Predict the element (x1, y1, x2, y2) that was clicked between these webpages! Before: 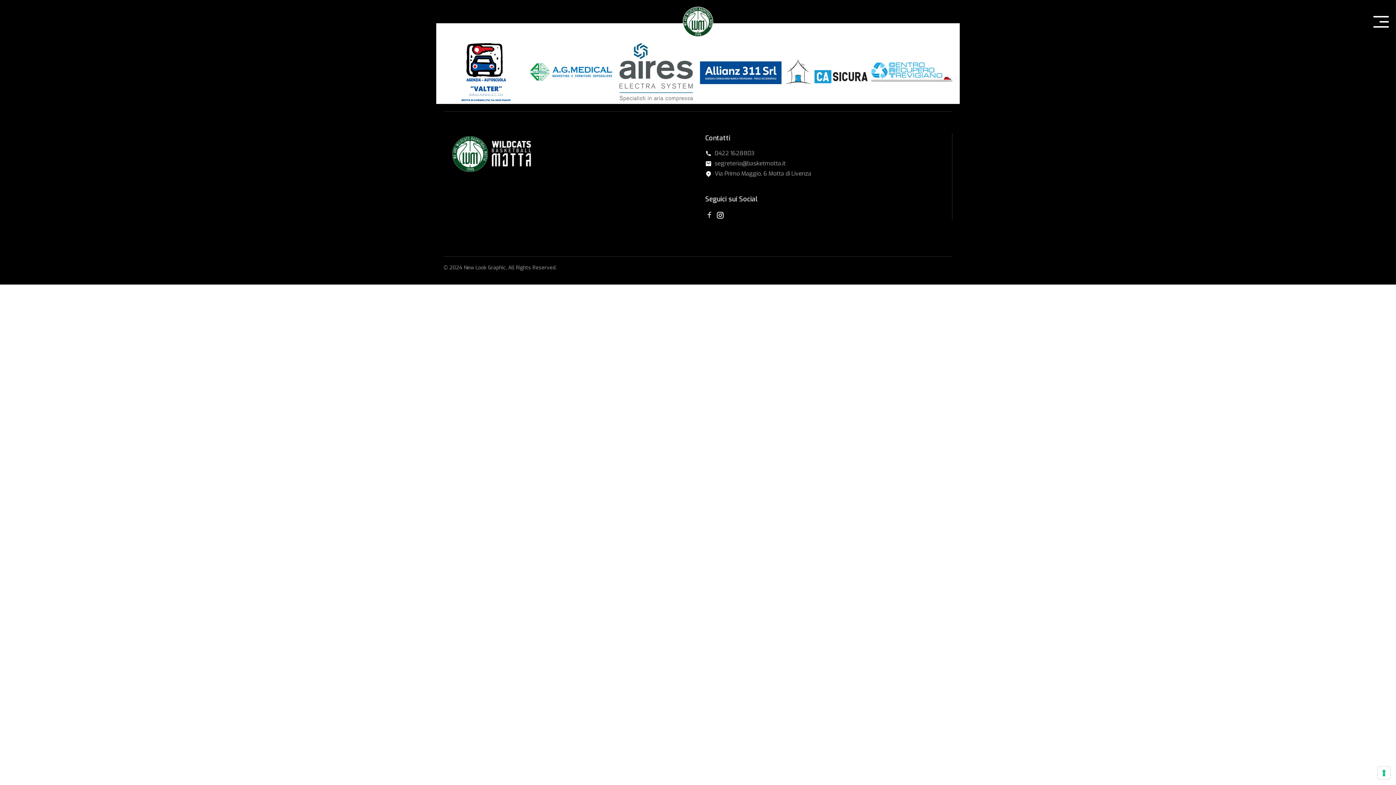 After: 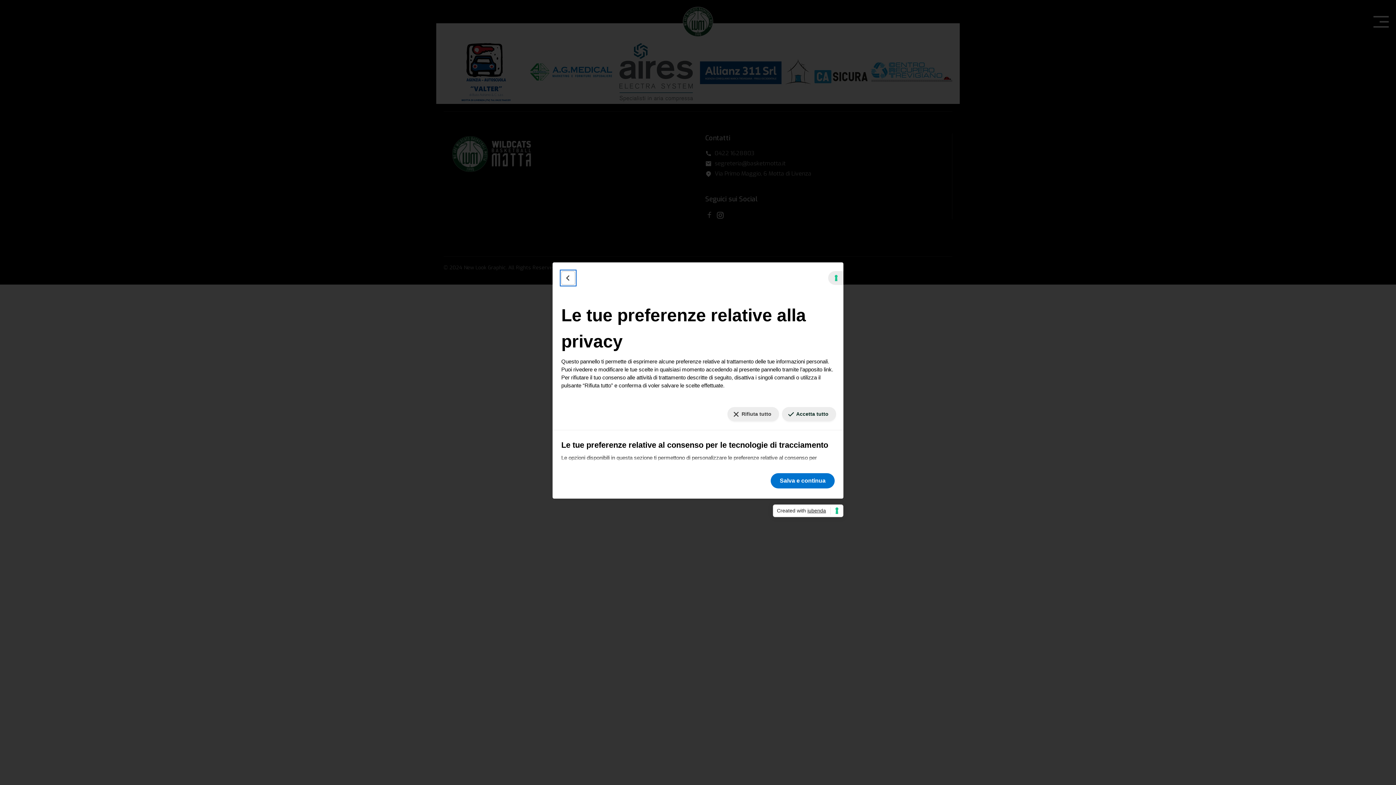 Action: label: Le tue preferenze relative al consenso per le tecnologie di tracciamento bbox: (1378, 767, 1390, 779)